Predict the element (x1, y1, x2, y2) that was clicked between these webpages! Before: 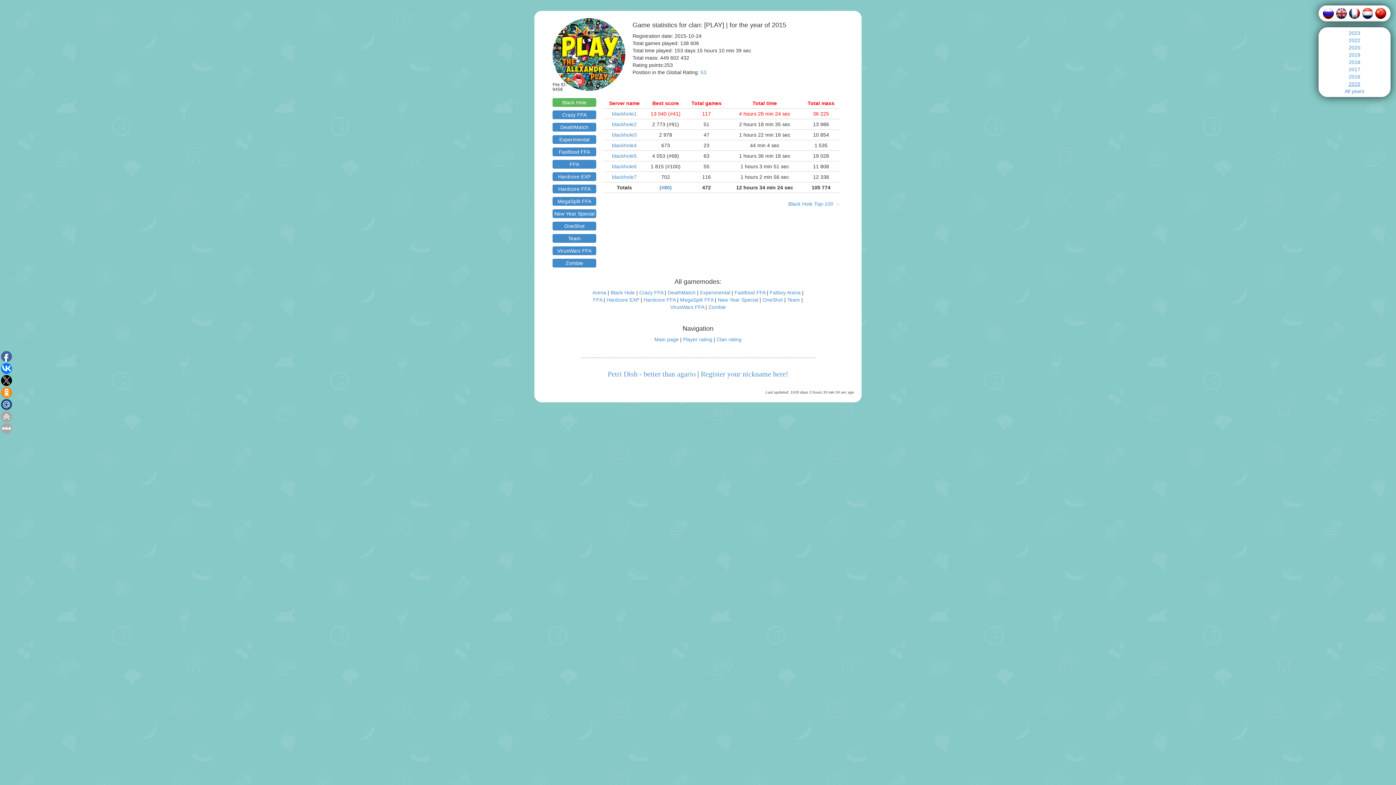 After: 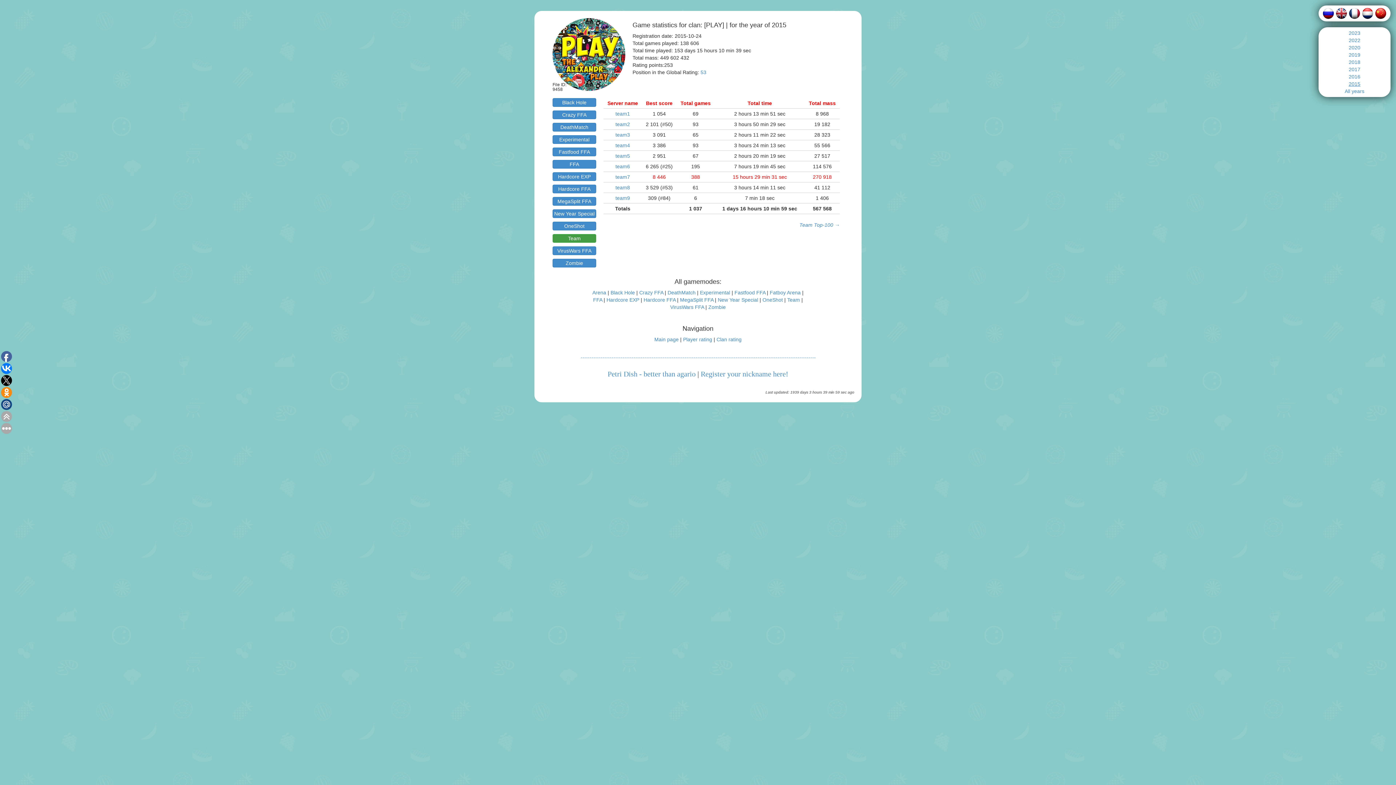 Action: label: Team bbox: (552, 234, 596, 242)